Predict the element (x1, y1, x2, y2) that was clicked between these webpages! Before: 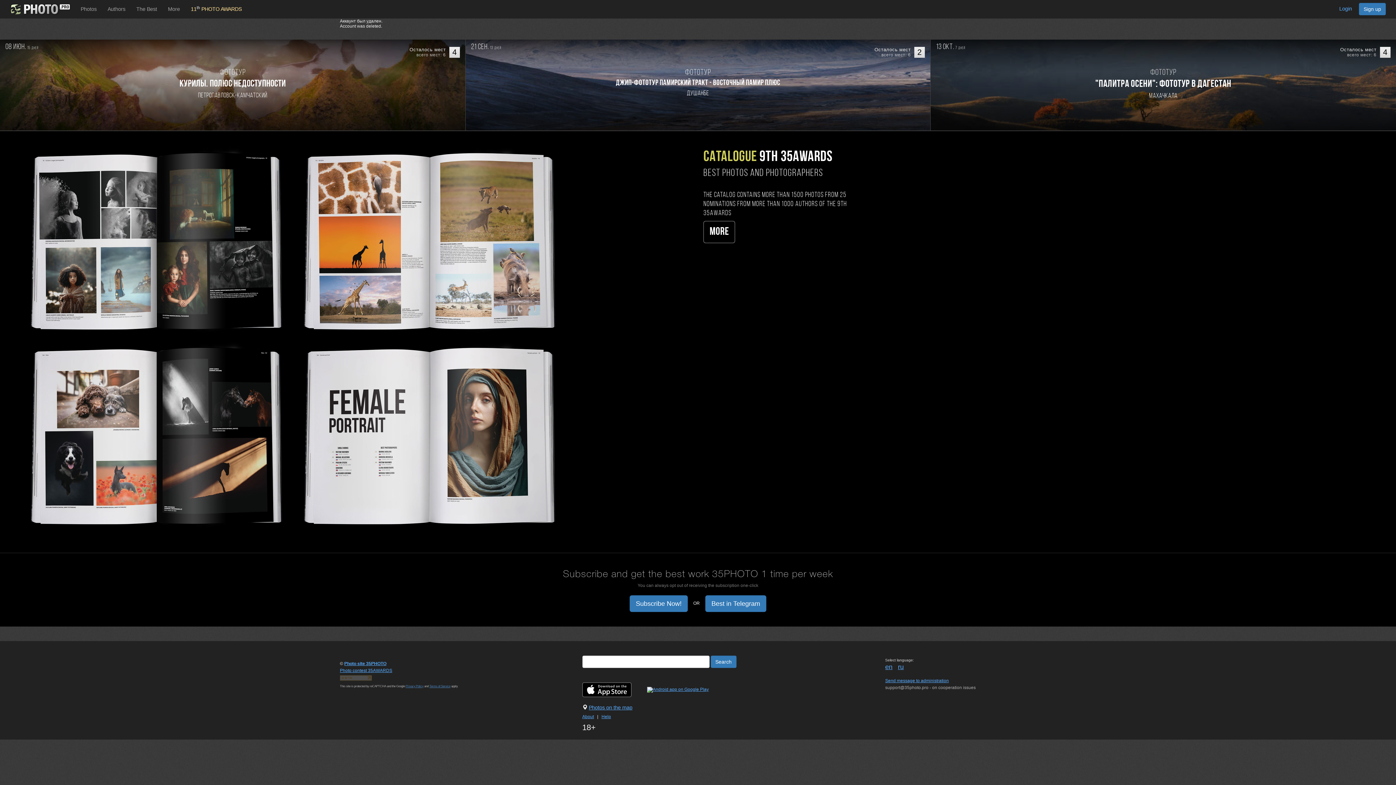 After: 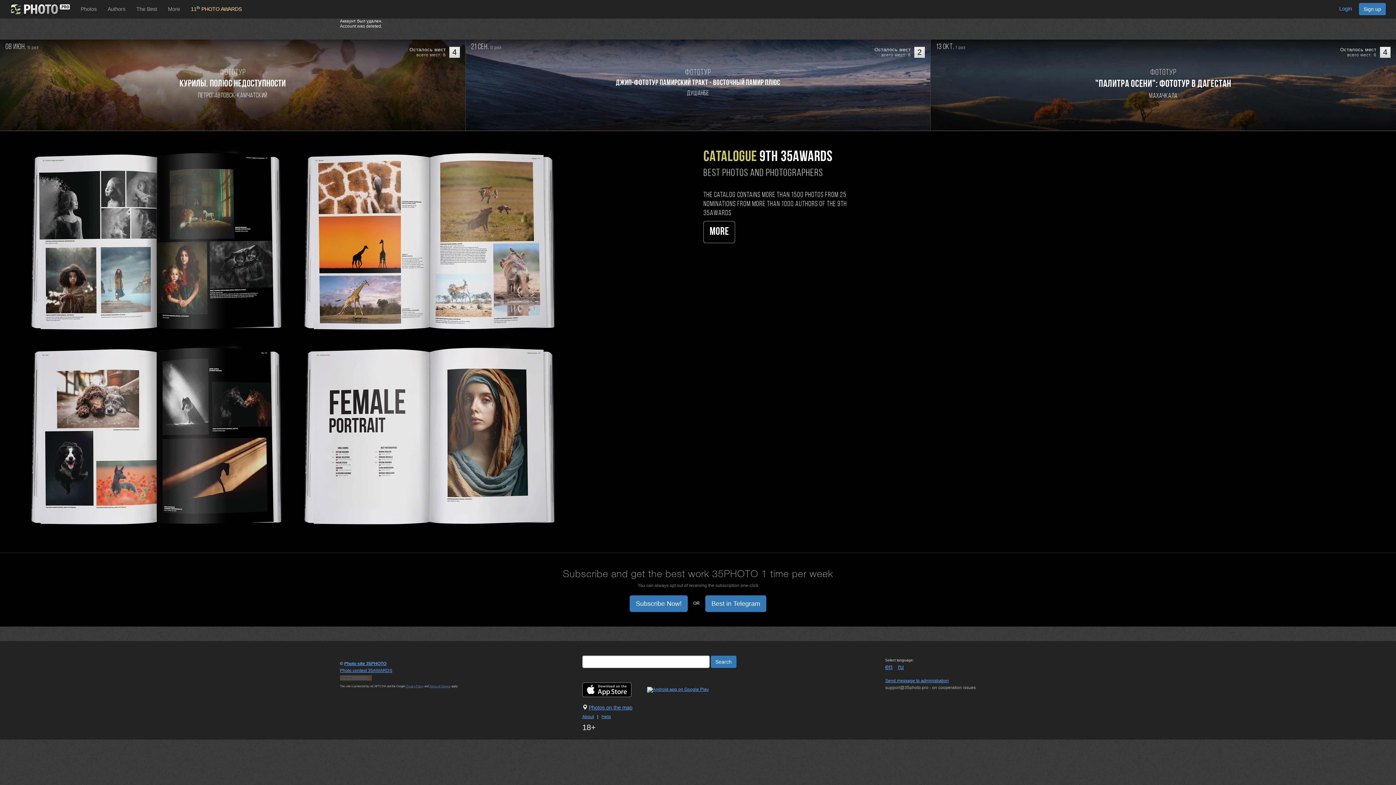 Action: bbox: (340, 675, 372, 680)